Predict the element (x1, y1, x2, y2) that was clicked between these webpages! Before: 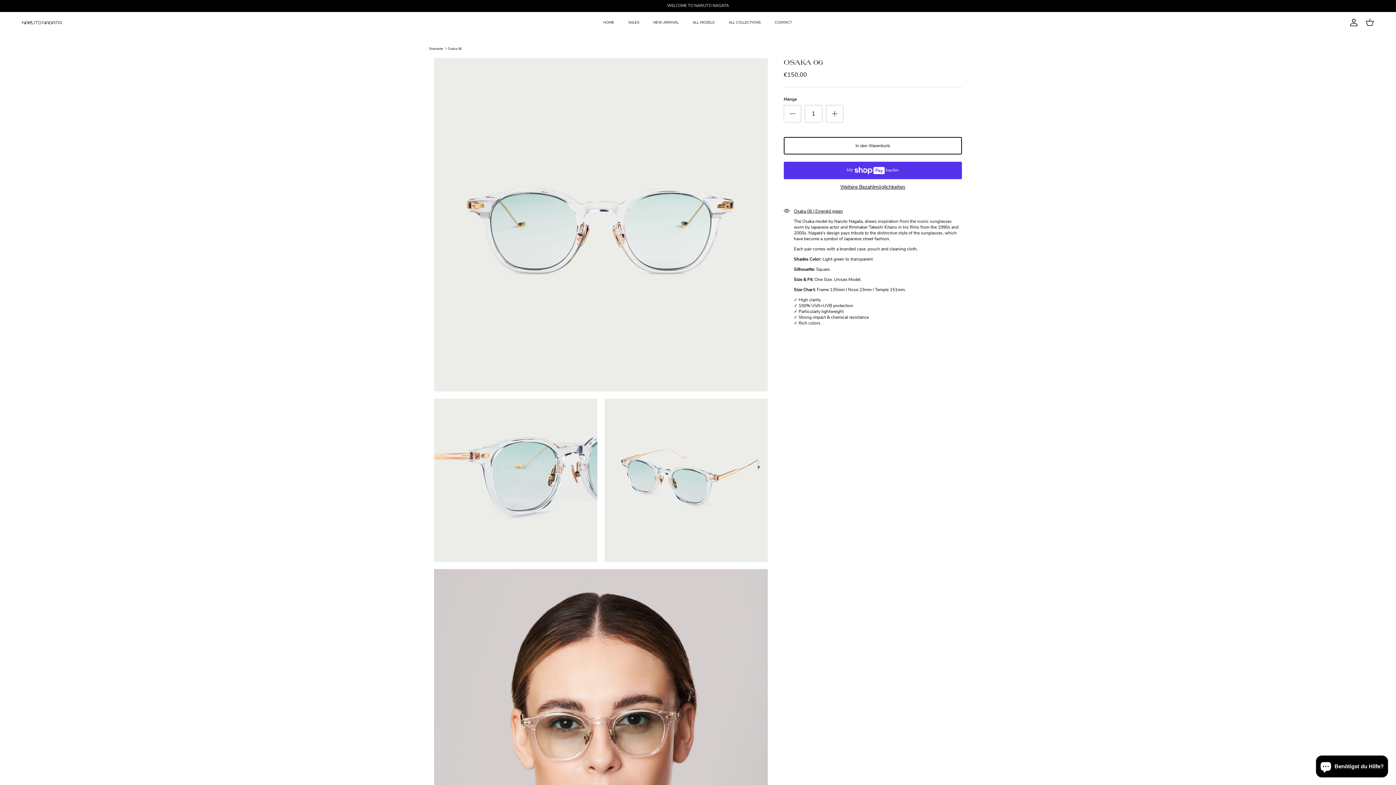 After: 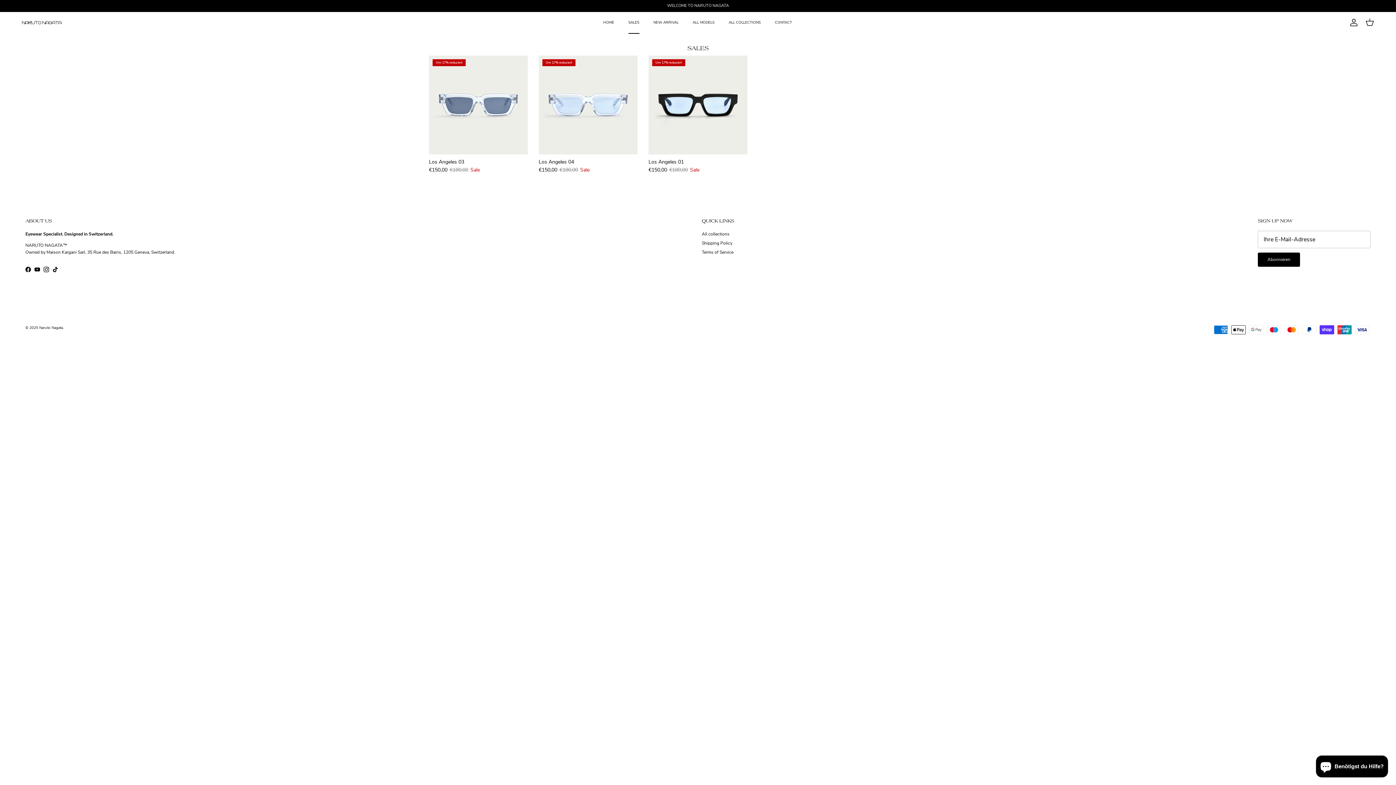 Action: label: SALES bbox: (622, 11, 646, 33)